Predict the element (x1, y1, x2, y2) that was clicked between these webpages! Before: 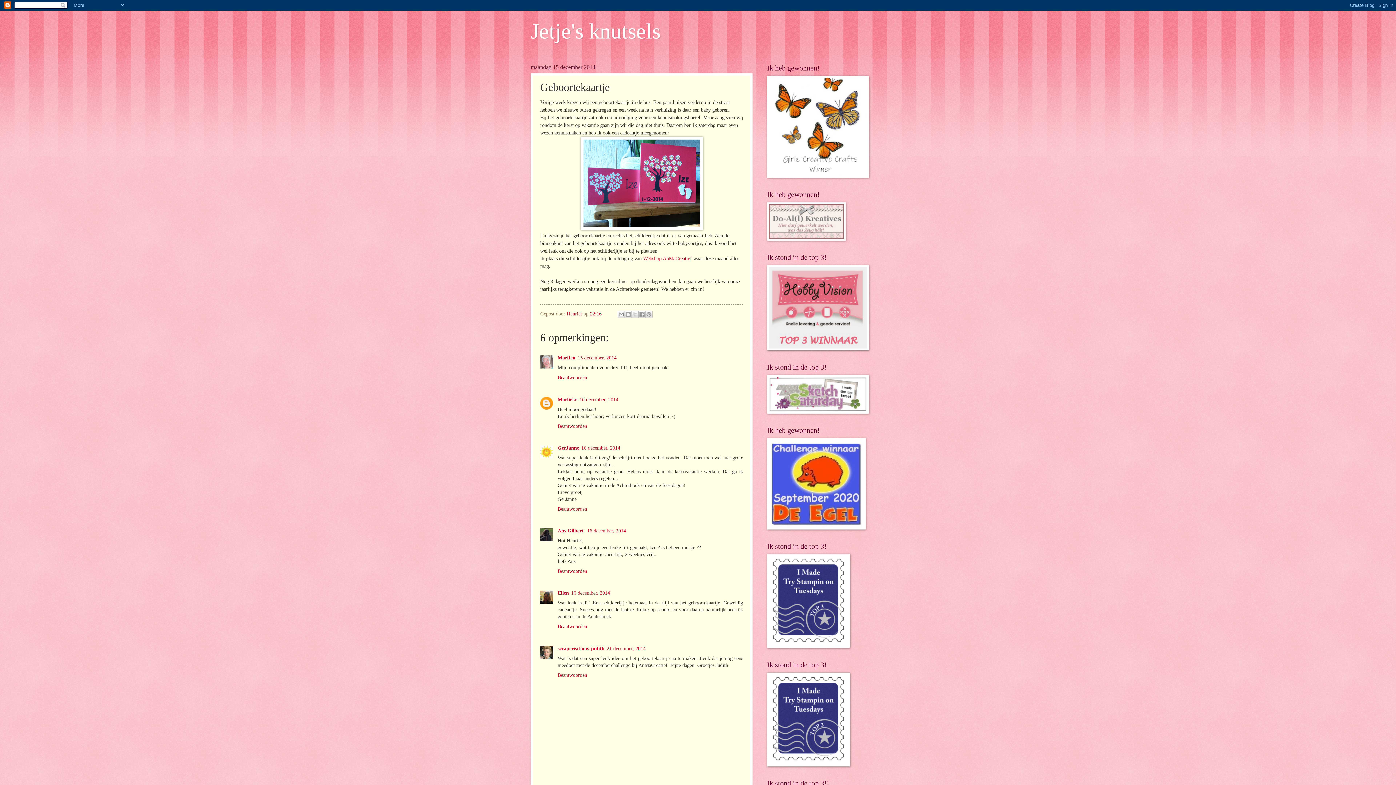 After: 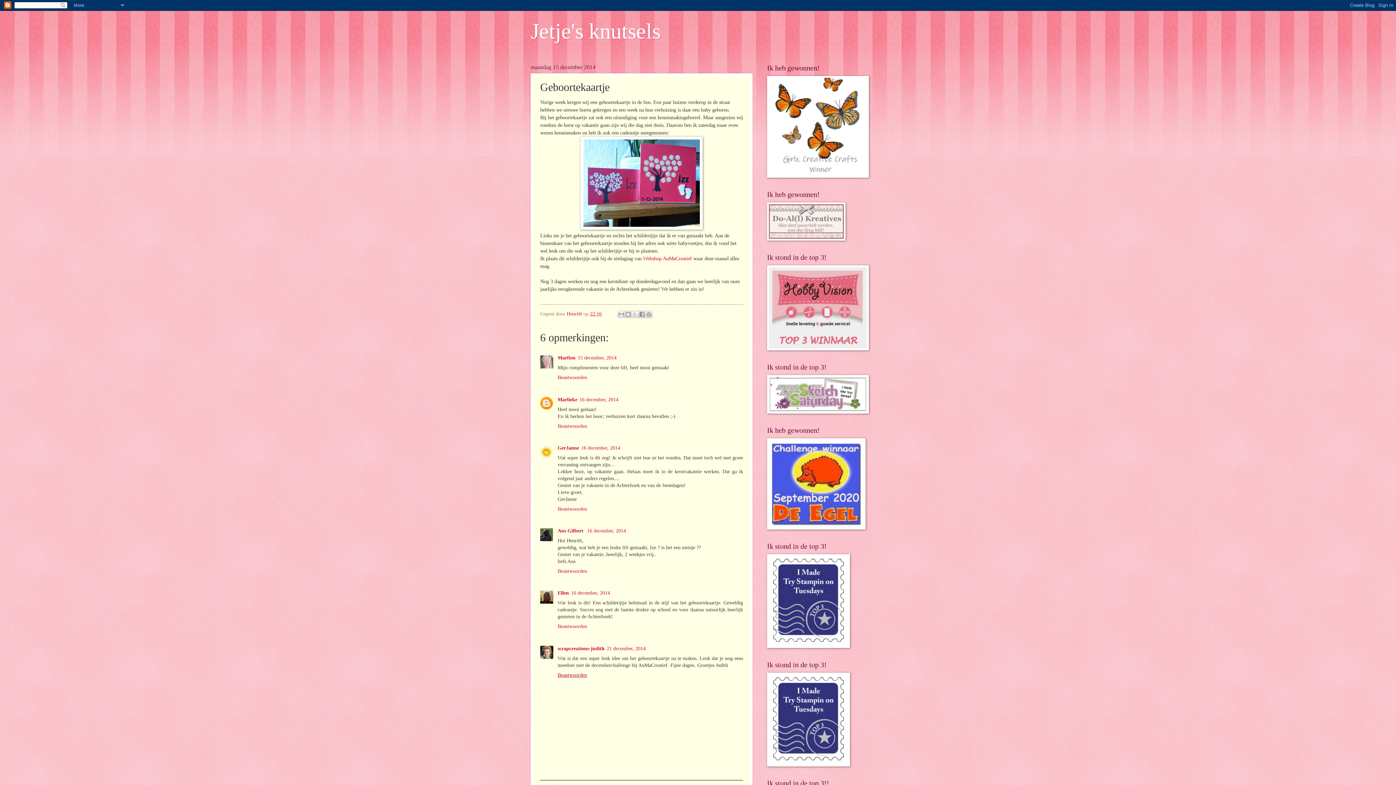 Action: bbox: (557, 670, 589, 678) label: Beantwoorden